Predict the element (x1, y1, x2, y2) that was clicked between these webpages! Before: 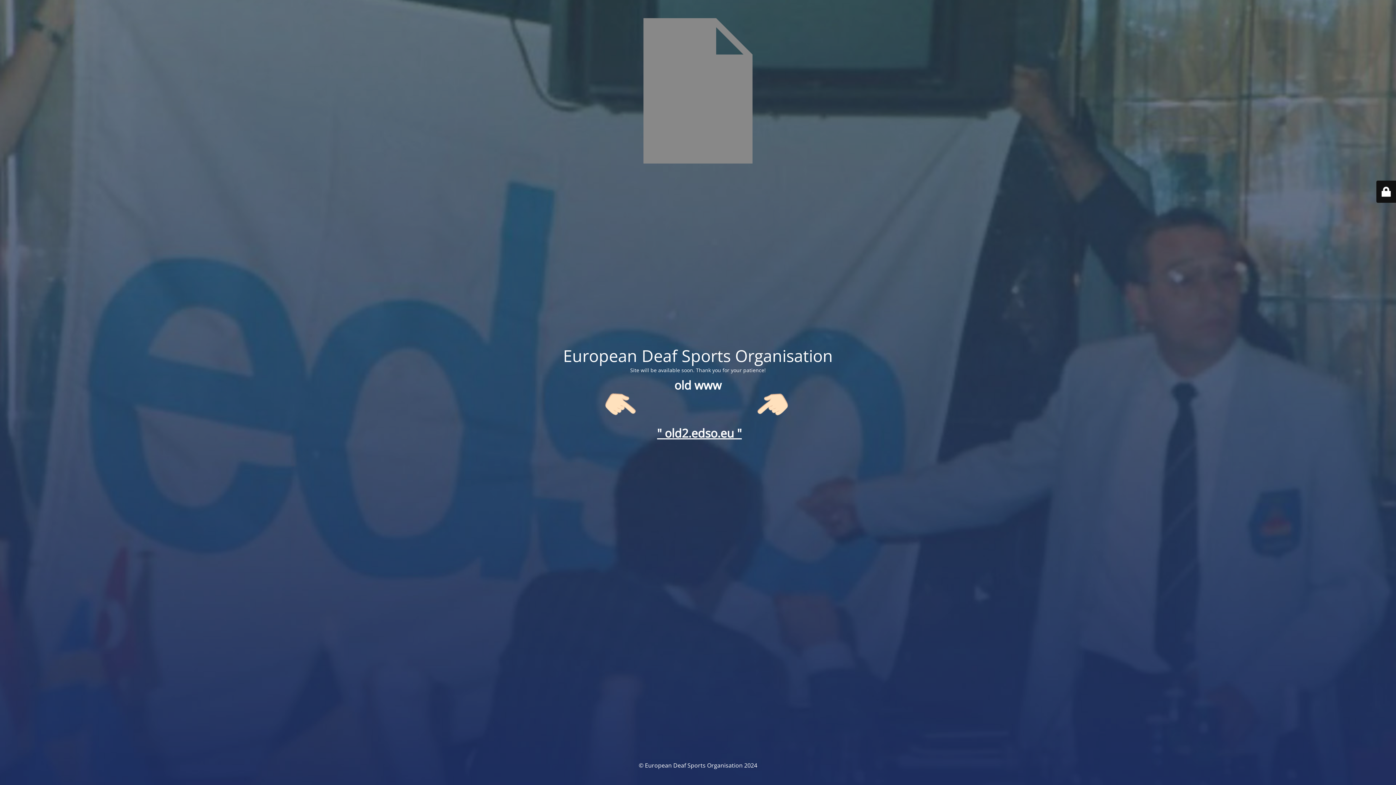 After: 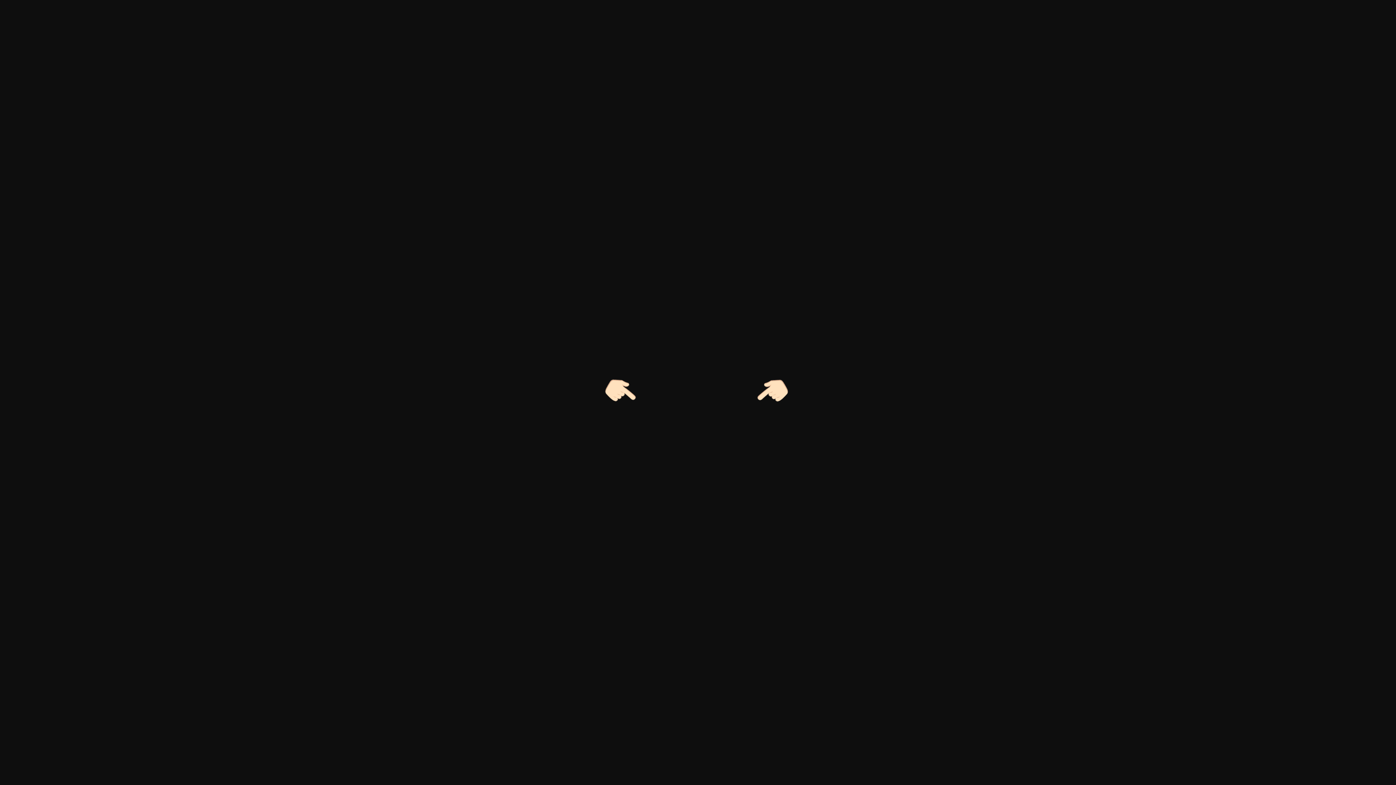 Action: bbox: (605, 414, 791, 421)